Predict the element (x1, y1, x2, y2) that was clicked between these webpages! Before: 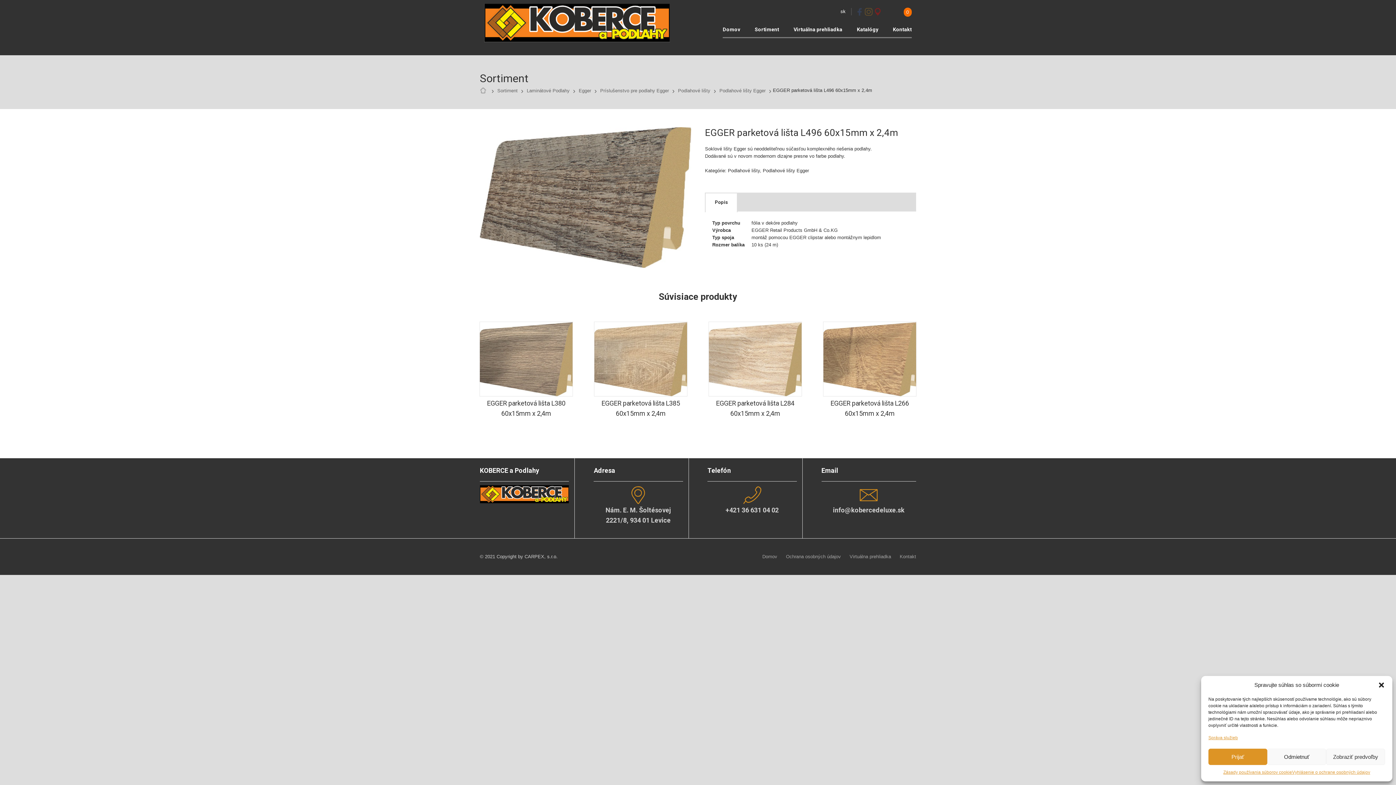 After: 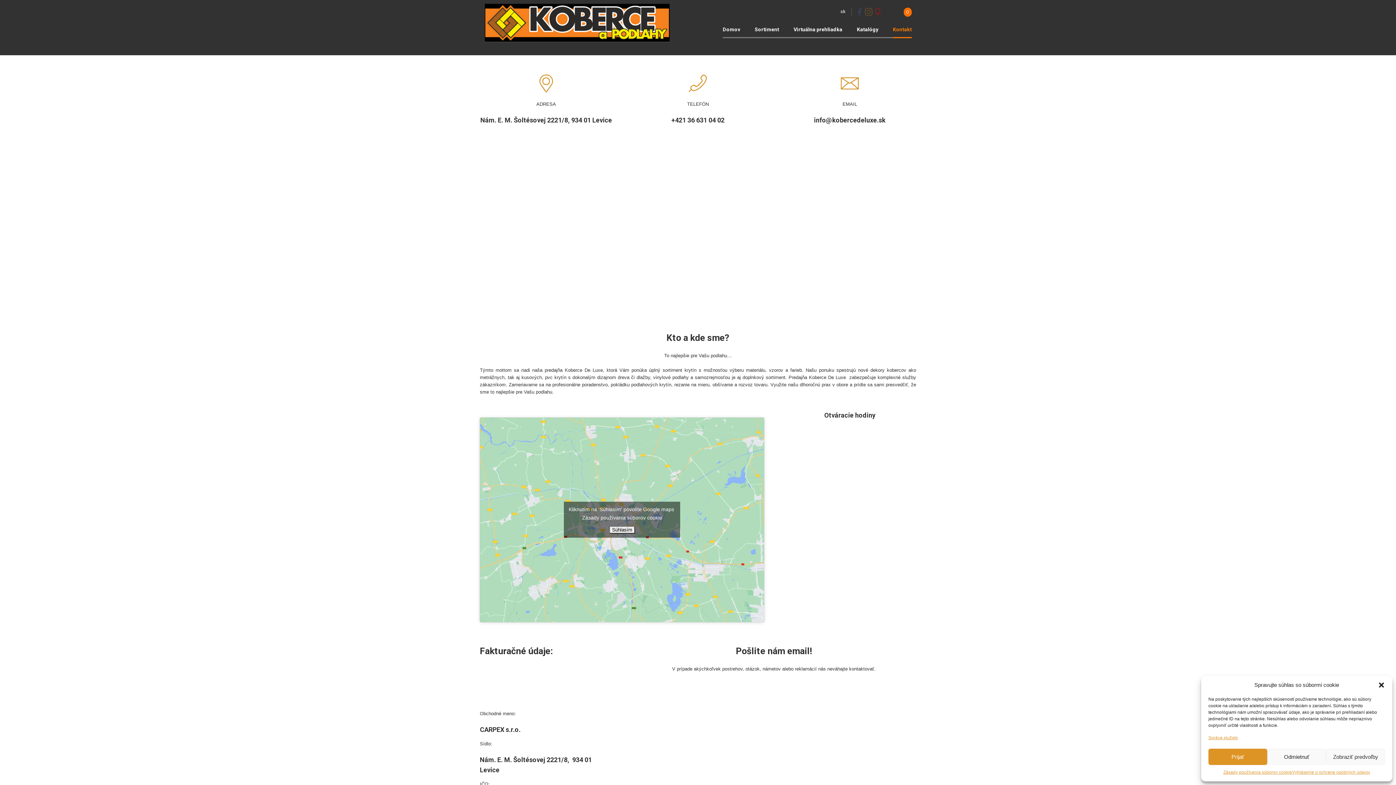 Action: label: Kontakt bbox: (900, 554, 916, 559)